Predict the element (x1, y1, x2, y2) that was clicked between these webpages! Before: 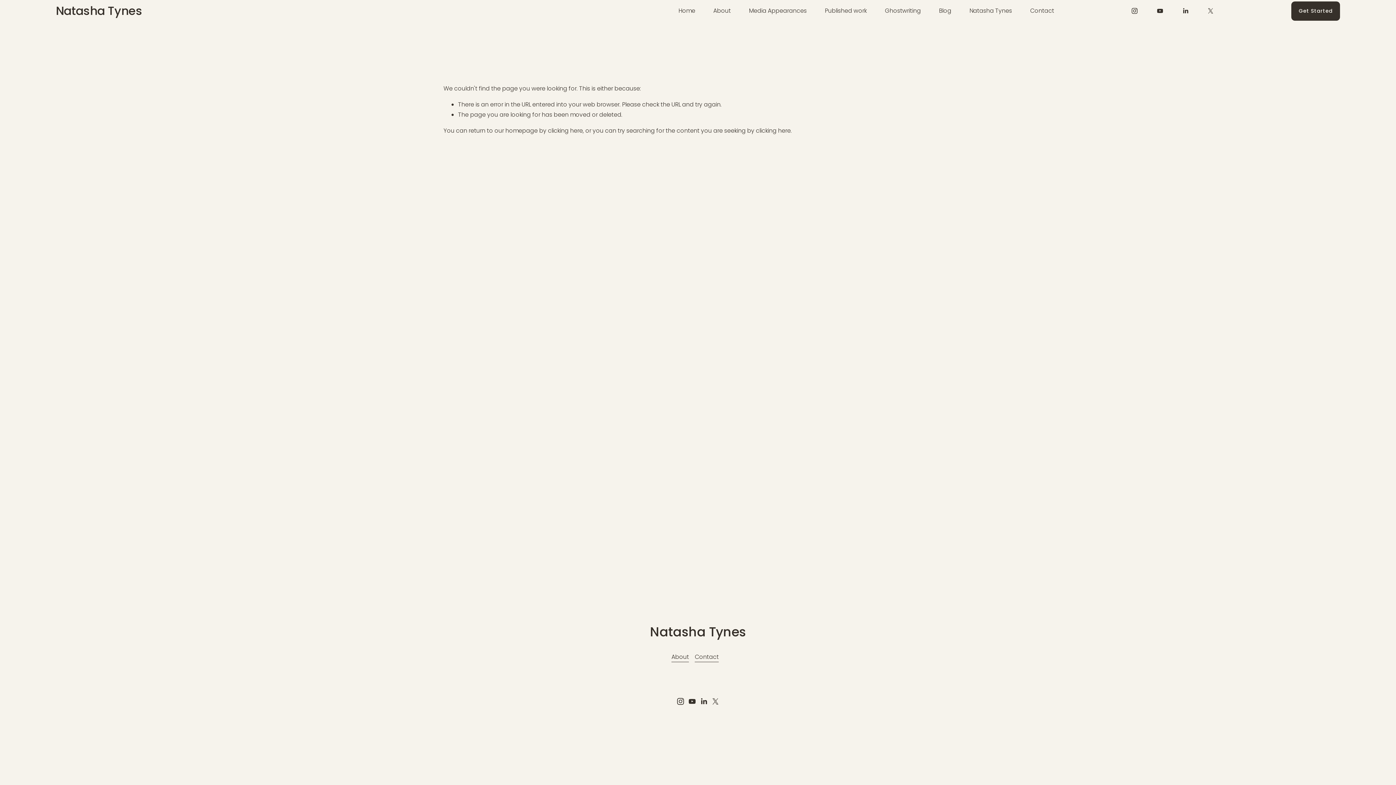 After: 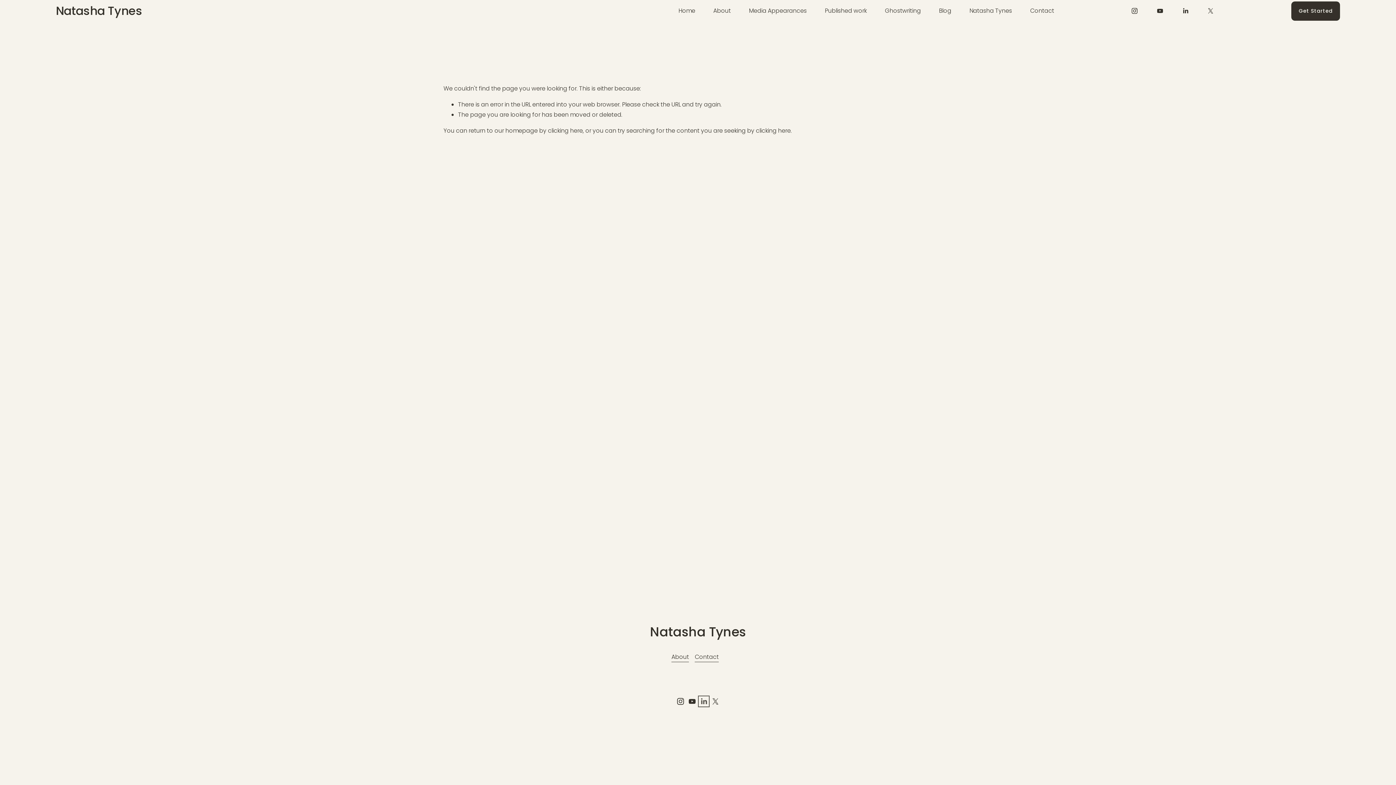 Action: bbox: (700, 698, 707, 705) label: LinkedIn